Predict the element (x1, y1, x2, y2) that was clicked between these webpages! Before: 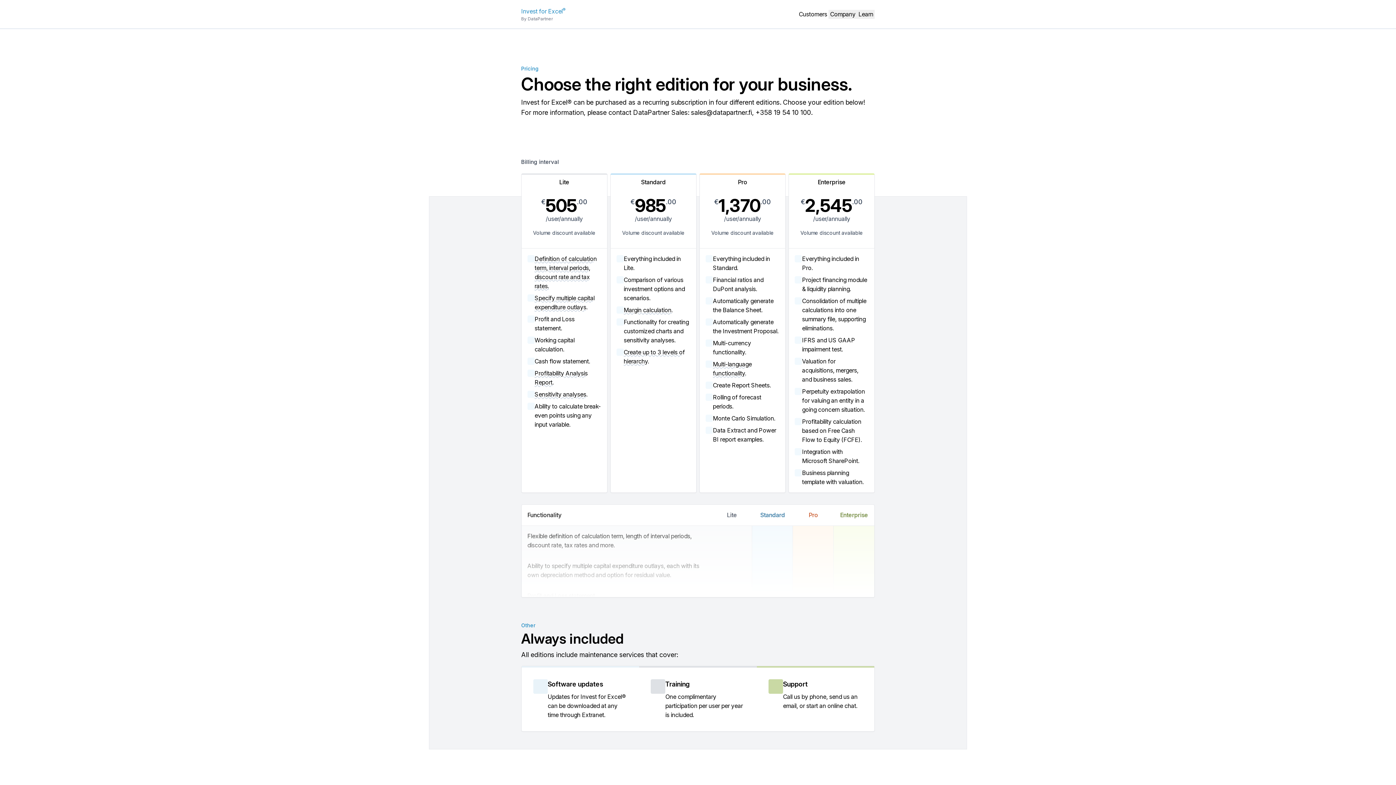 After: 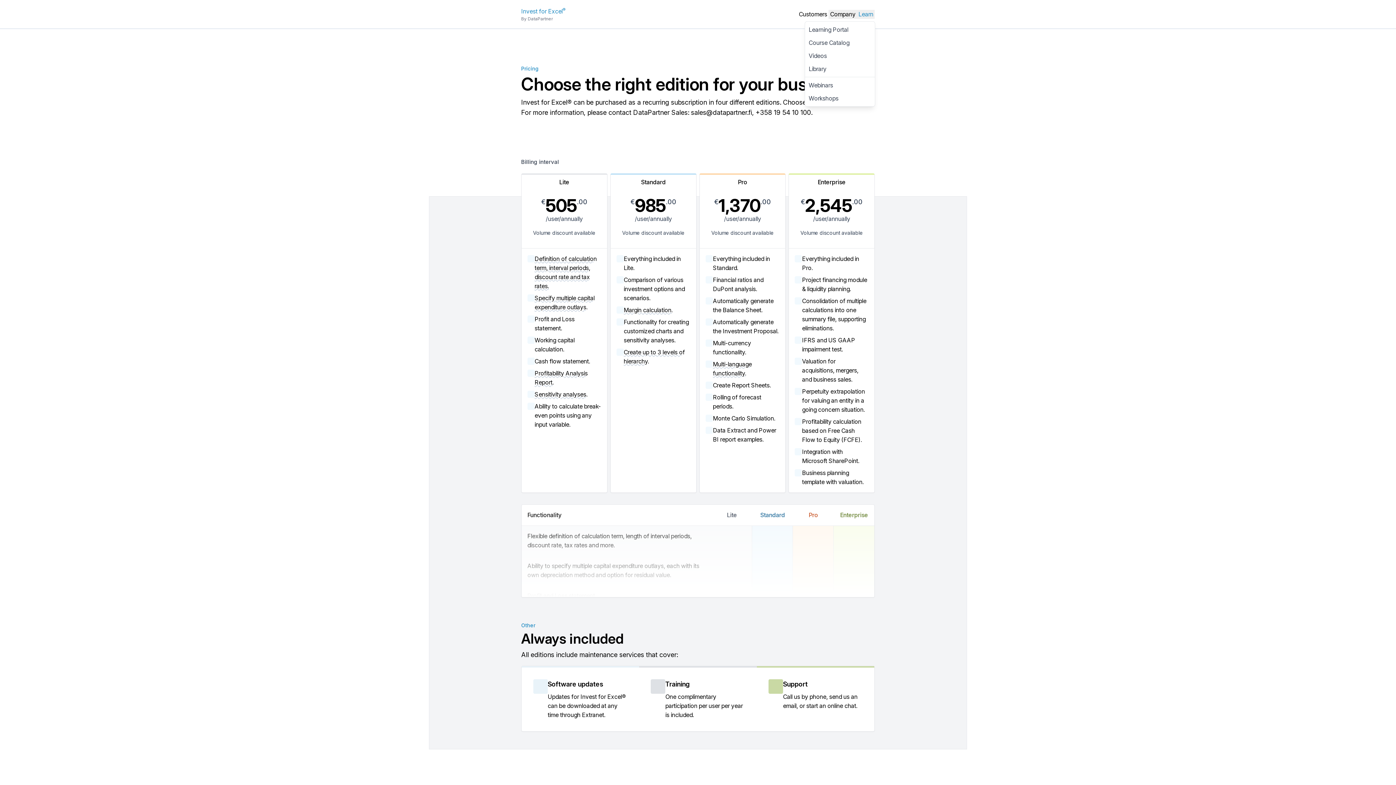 Action: label: Learn bbox: (857, 9, 875, 18)